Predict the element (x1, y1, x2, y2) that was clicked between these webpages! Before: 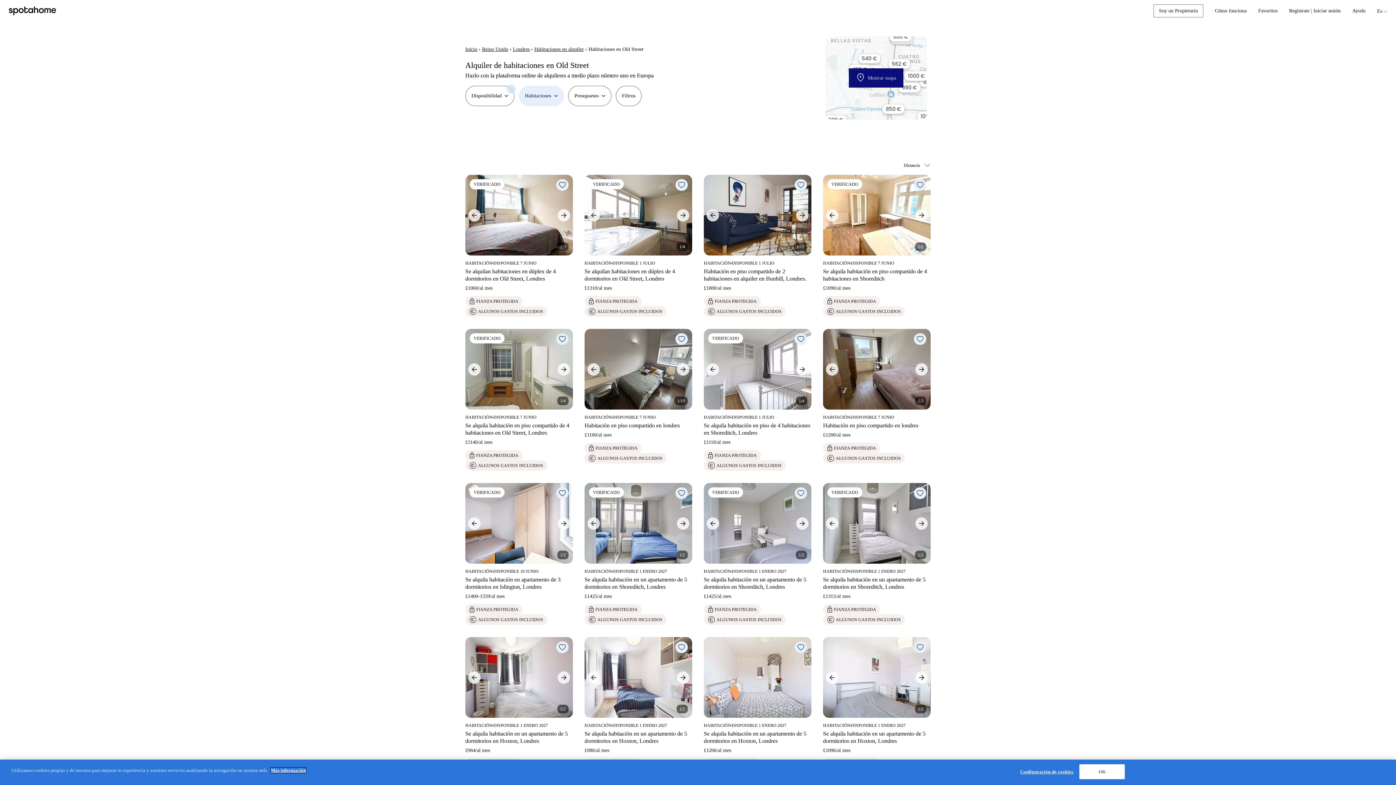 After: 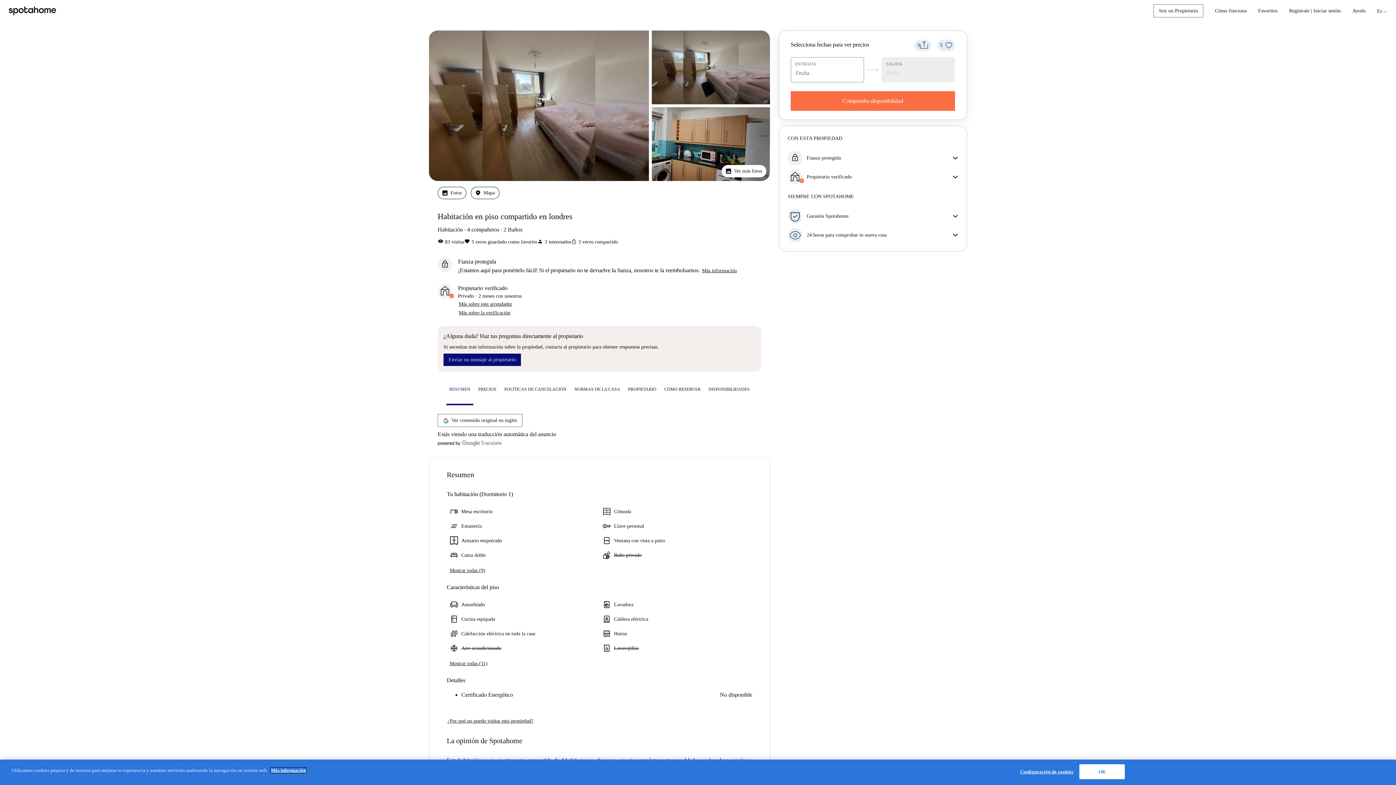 Action: label: HABITACIÓN
■
DISPONIBLE 7 JUNIO

Habitación en piso compartido en londres bbox: (823, 414, 930, 429)